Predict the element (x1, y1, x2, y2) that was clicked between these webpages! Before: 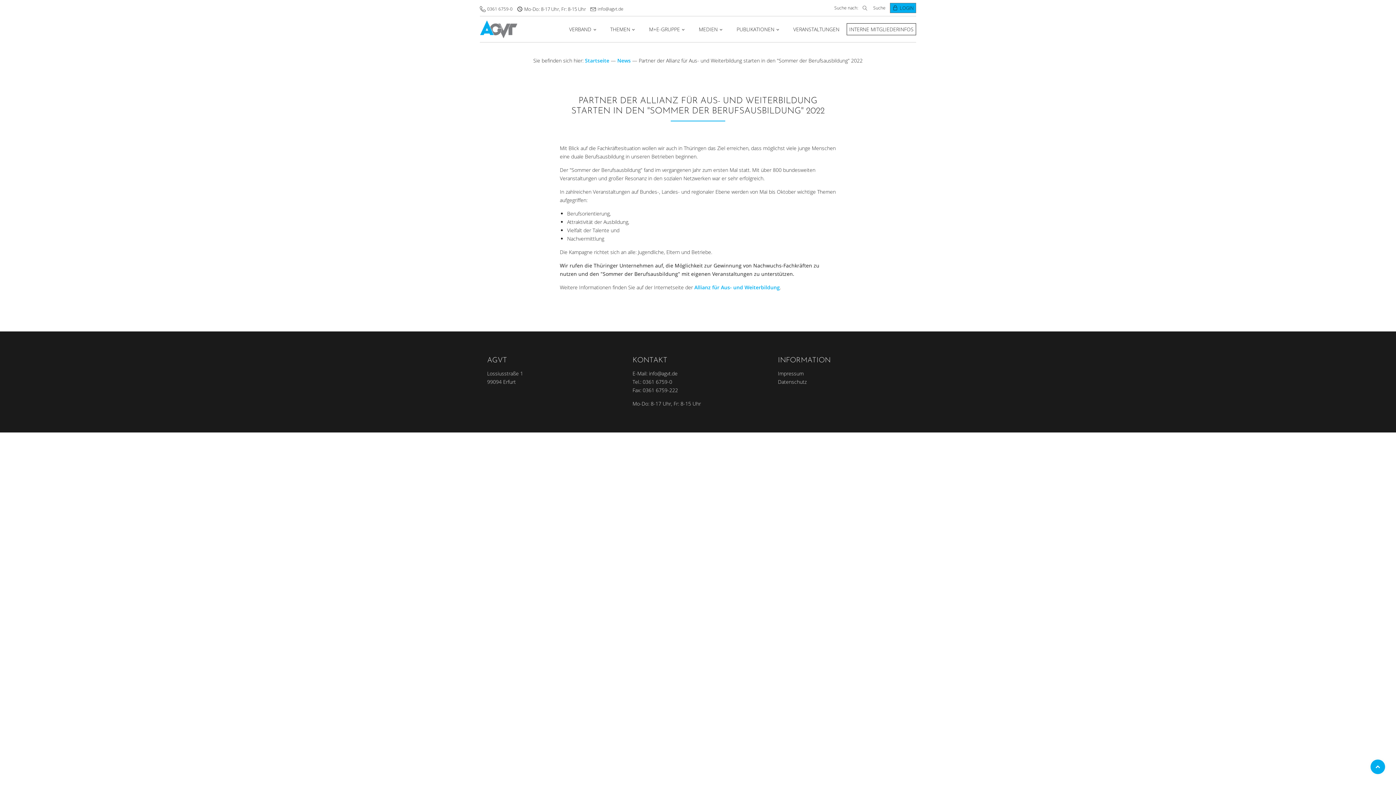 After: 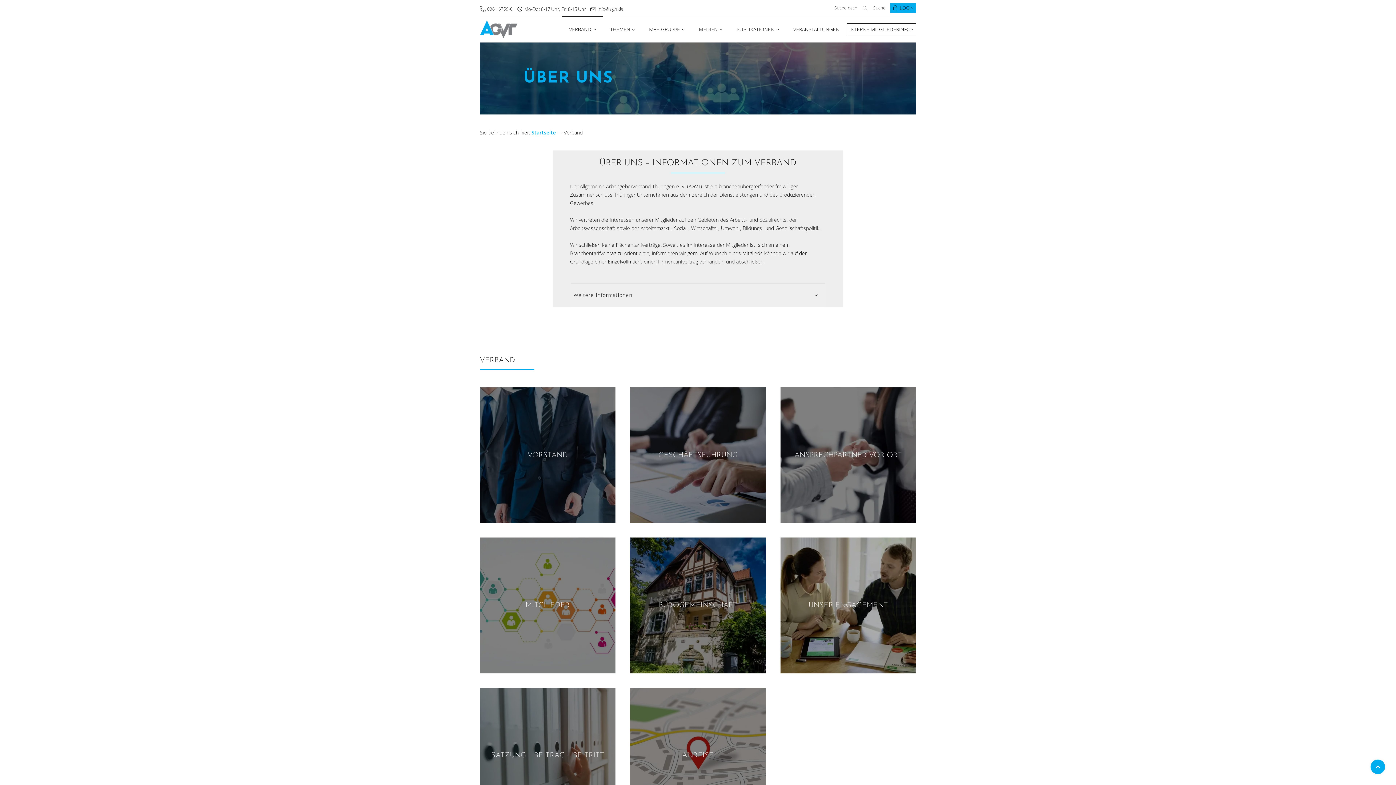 Action: bbox: (562, 16, 603, 42) label: VERBAND